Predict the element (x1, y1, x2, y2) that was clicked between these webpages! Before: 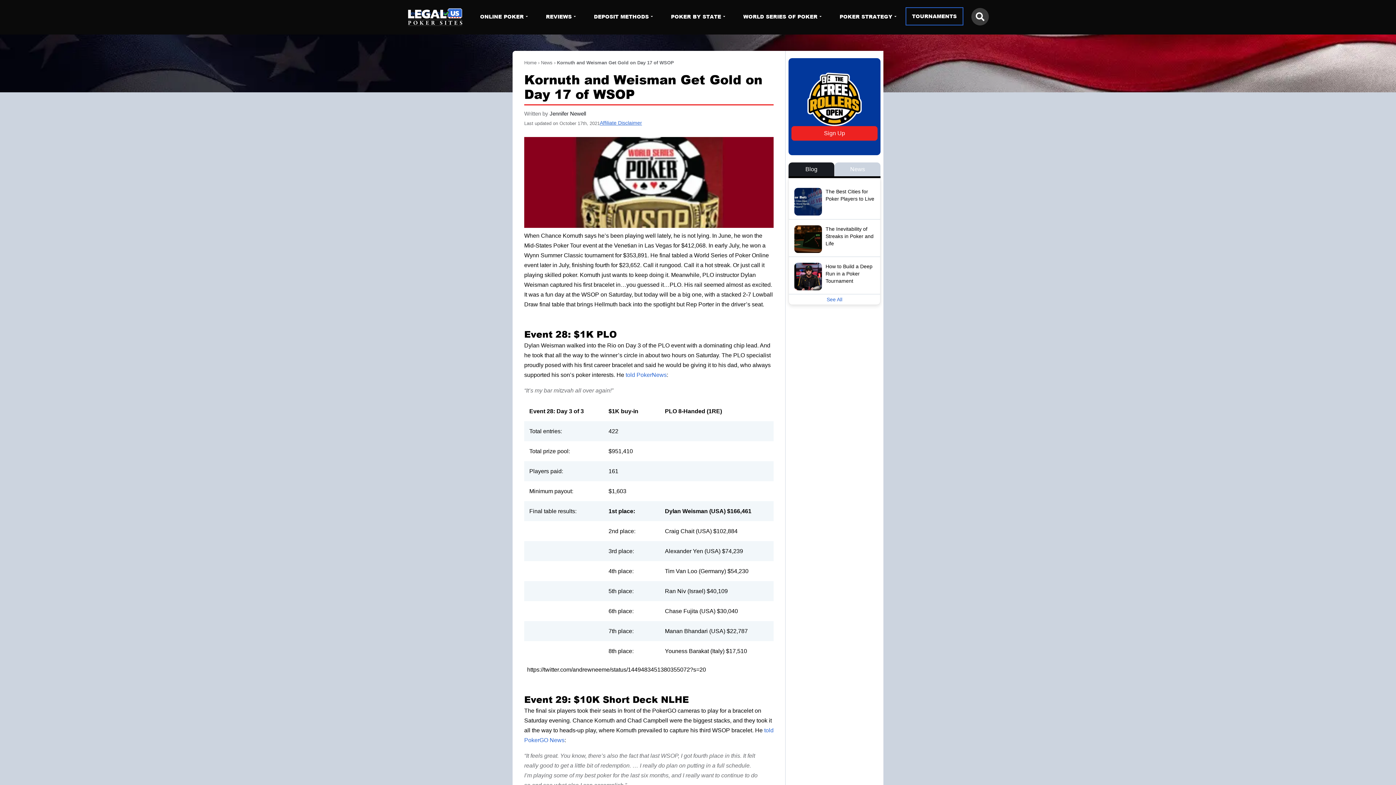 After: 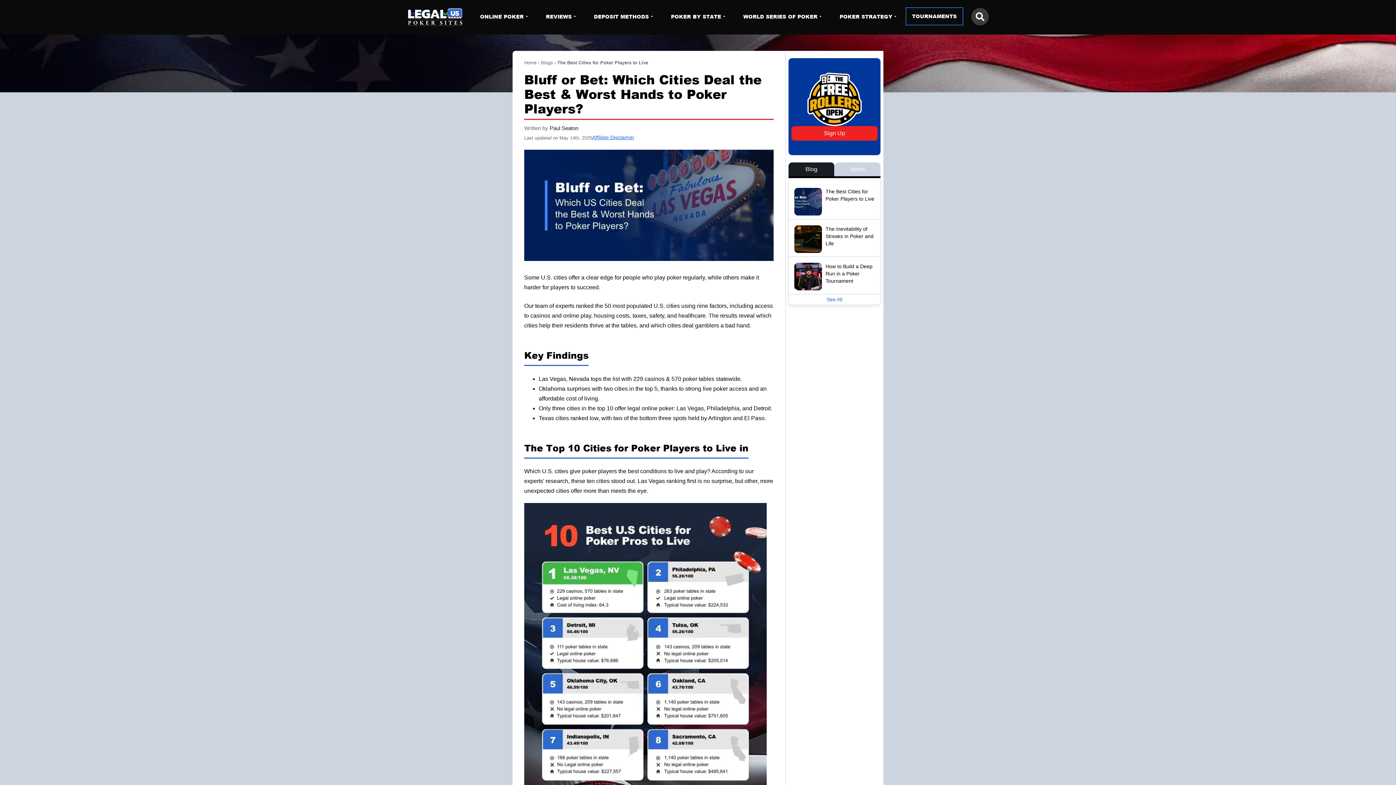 Action: bbox: (789, 182, 880, 219) label: The Best Cities for Poker Players to Live